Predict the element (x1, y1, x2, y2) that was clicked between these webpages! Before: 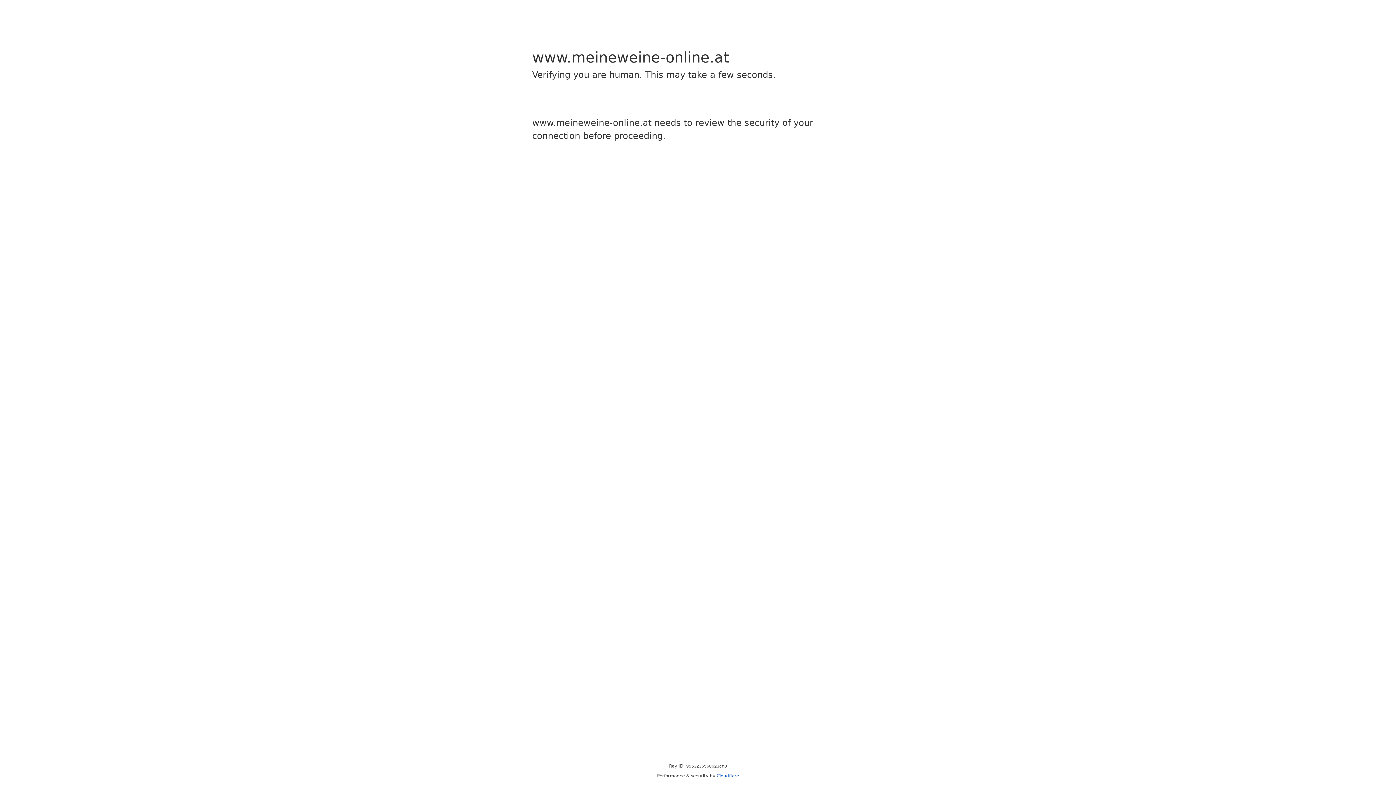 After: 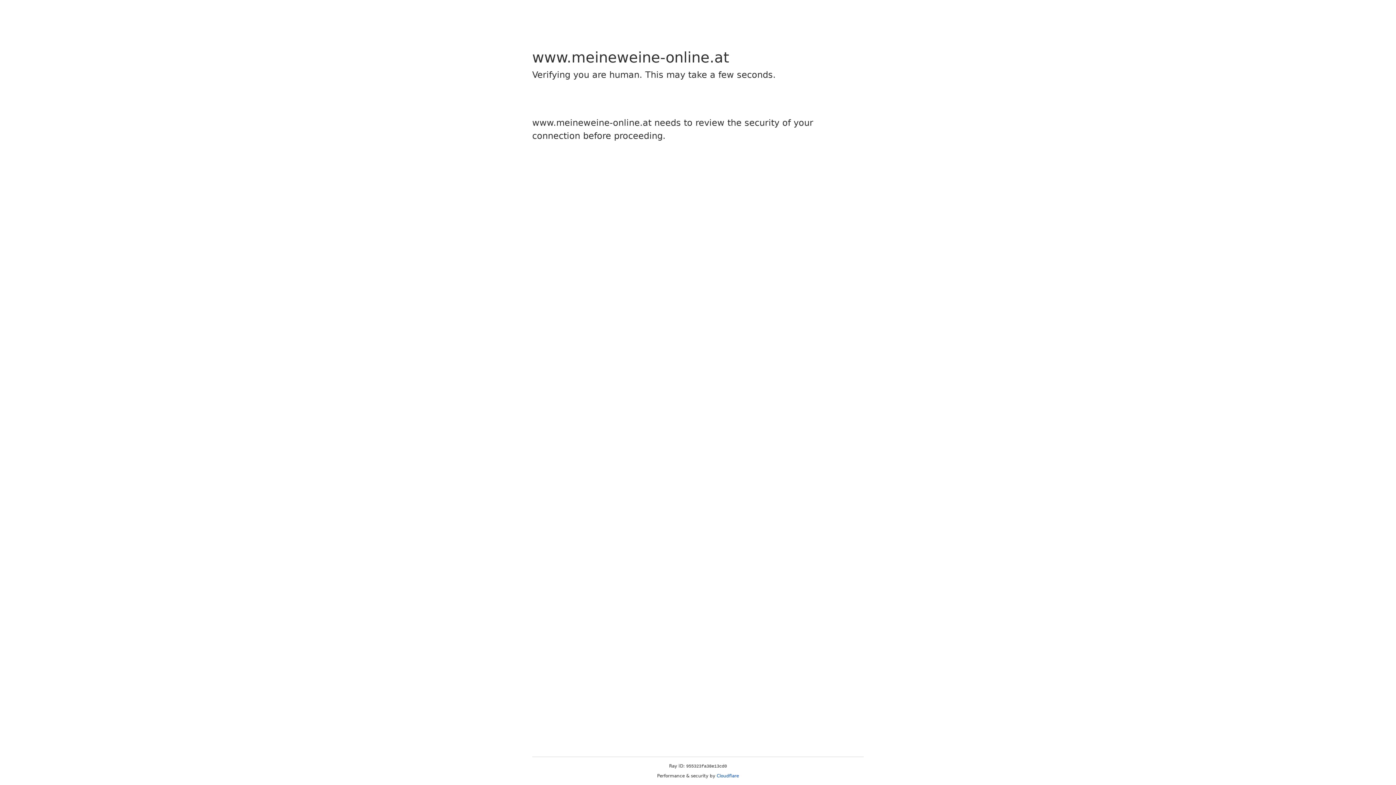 Action: bbox: (716, 773, 739, 778) label: Cloudflare